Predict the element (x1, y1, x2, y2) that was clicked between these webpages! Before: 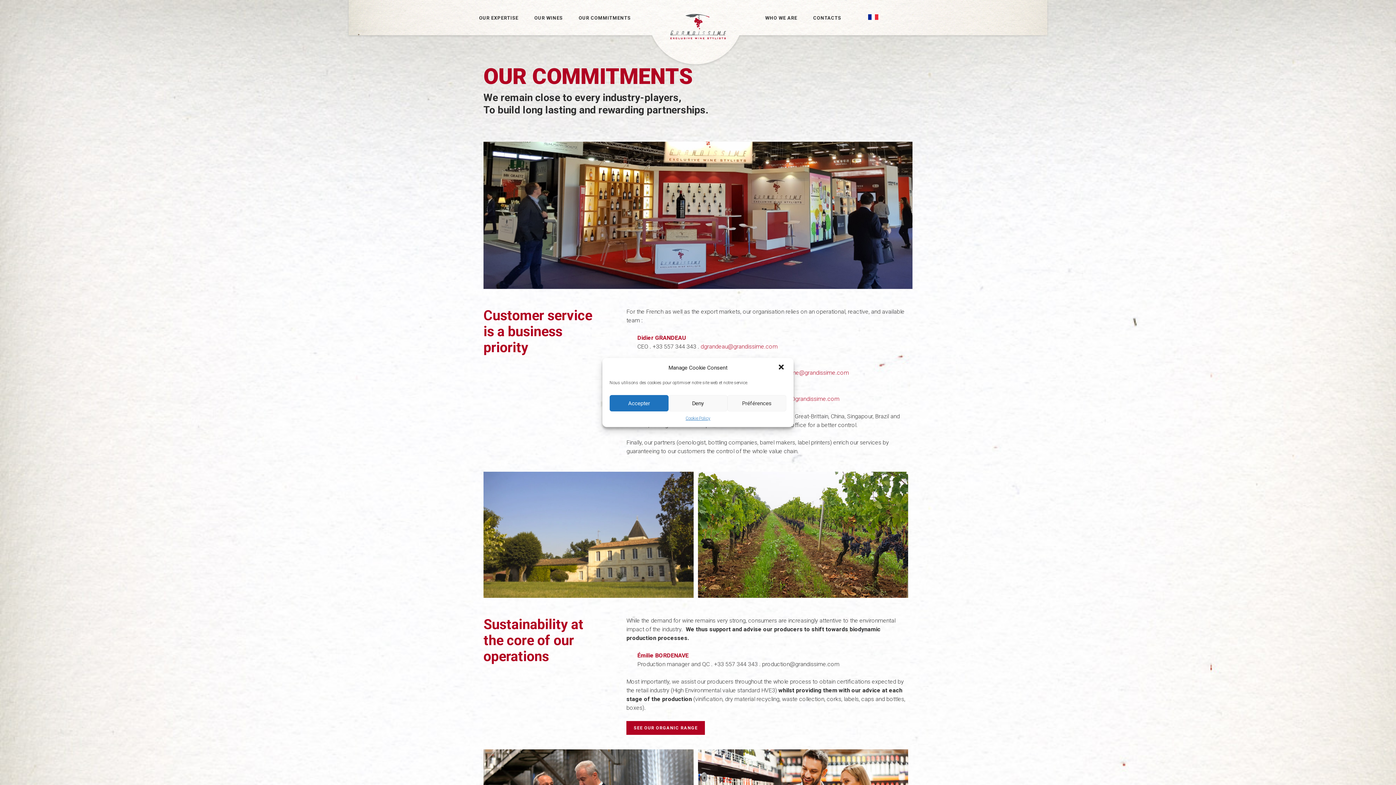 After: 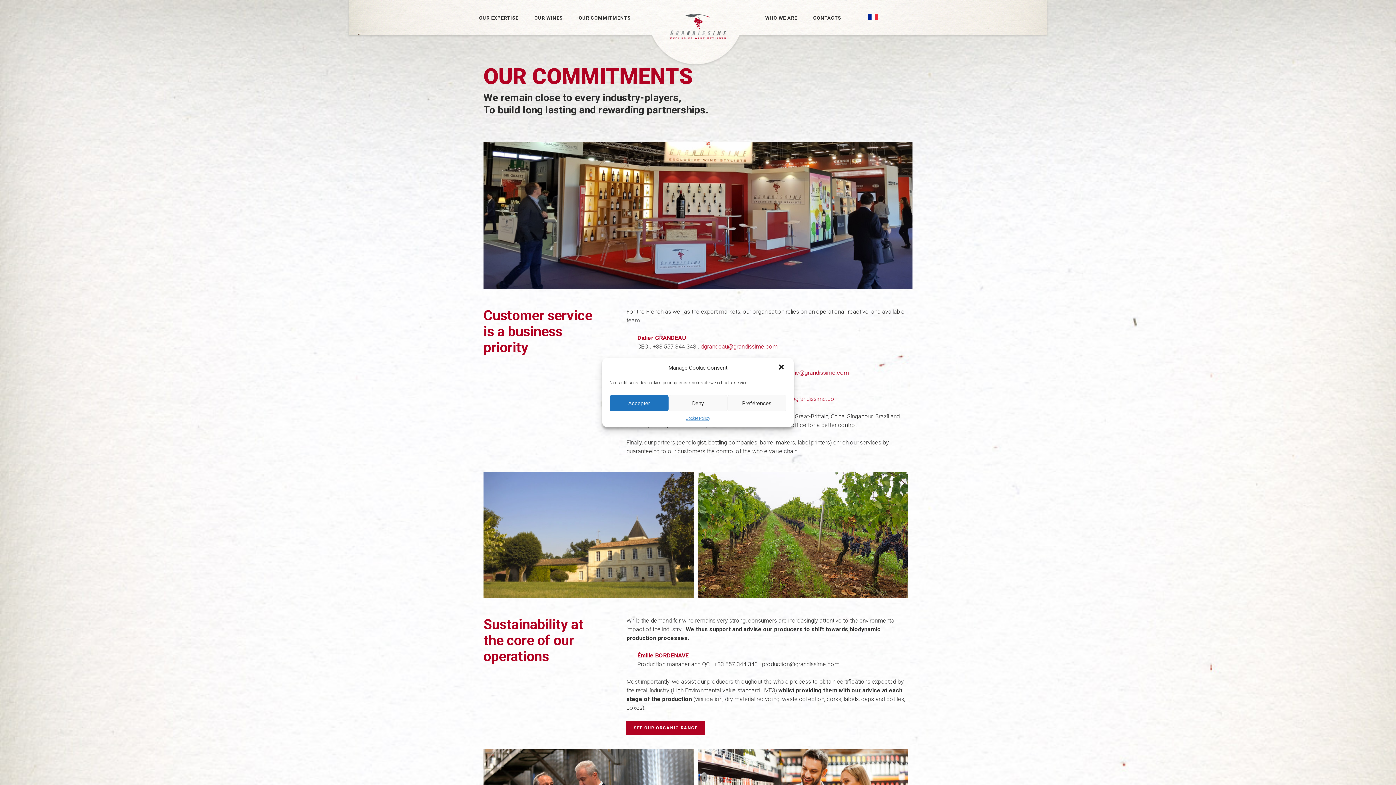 Action: label: OUR COMMITMENTS bbox: (578, 15, 630, 20)